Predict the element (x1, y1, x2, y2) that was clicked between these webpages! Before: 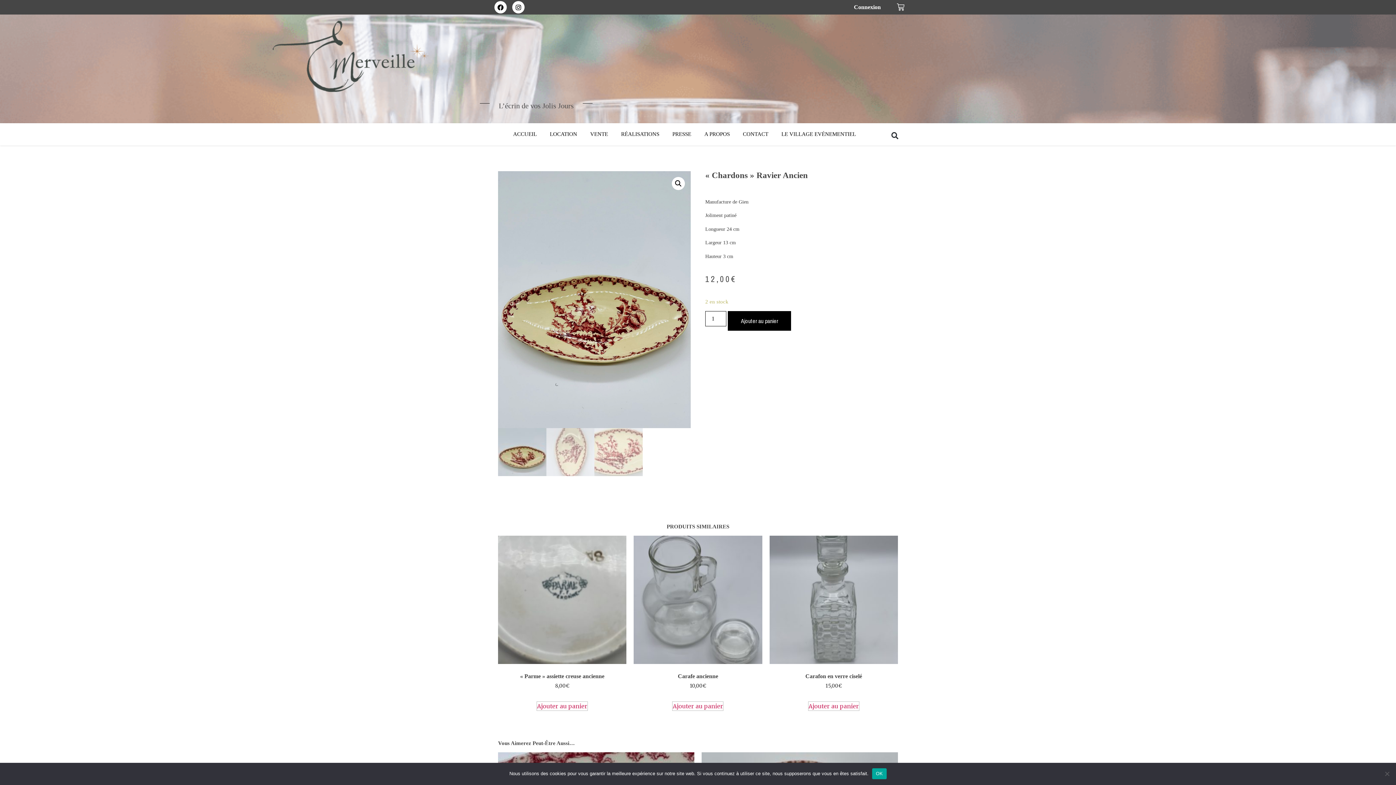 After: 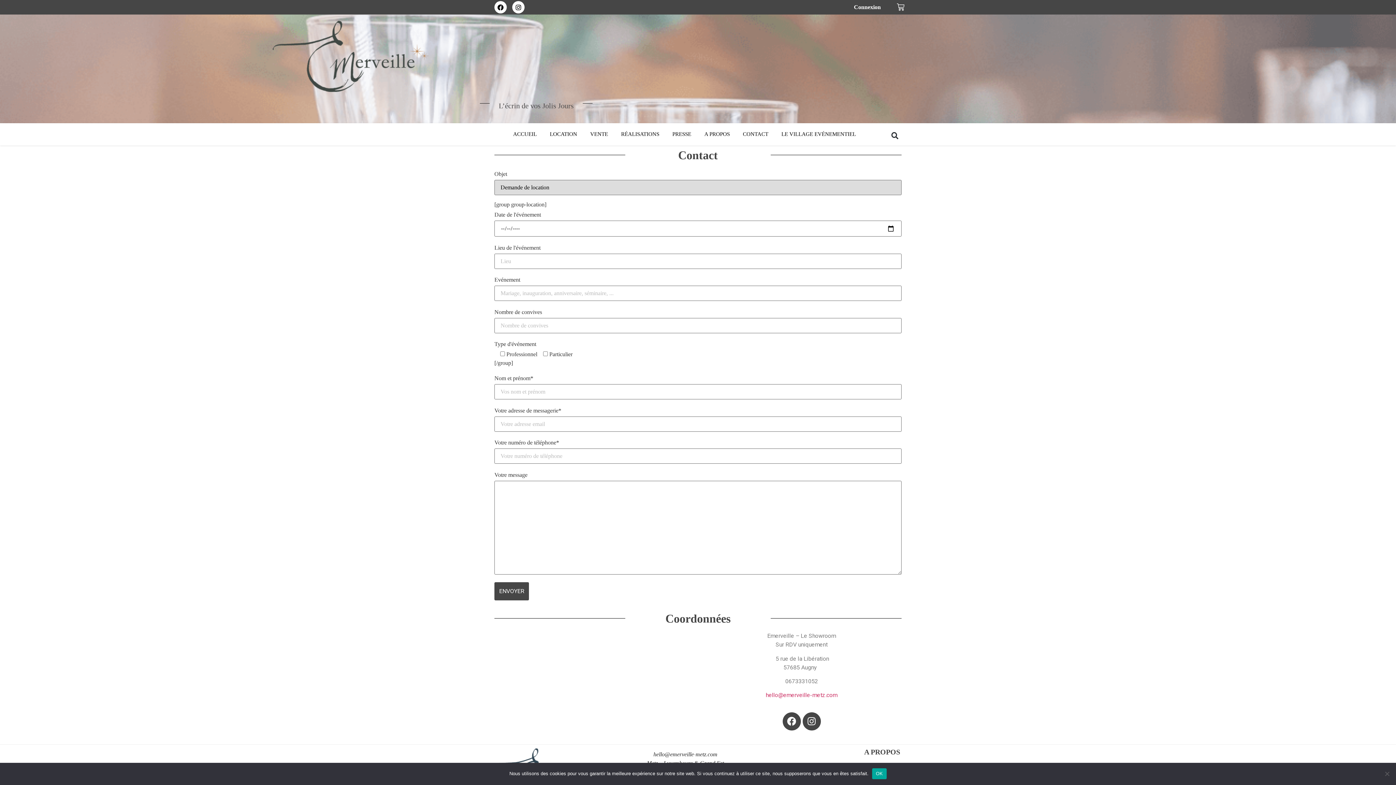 Action: bbox: (736, 126, 775, 141) label: CONTACT